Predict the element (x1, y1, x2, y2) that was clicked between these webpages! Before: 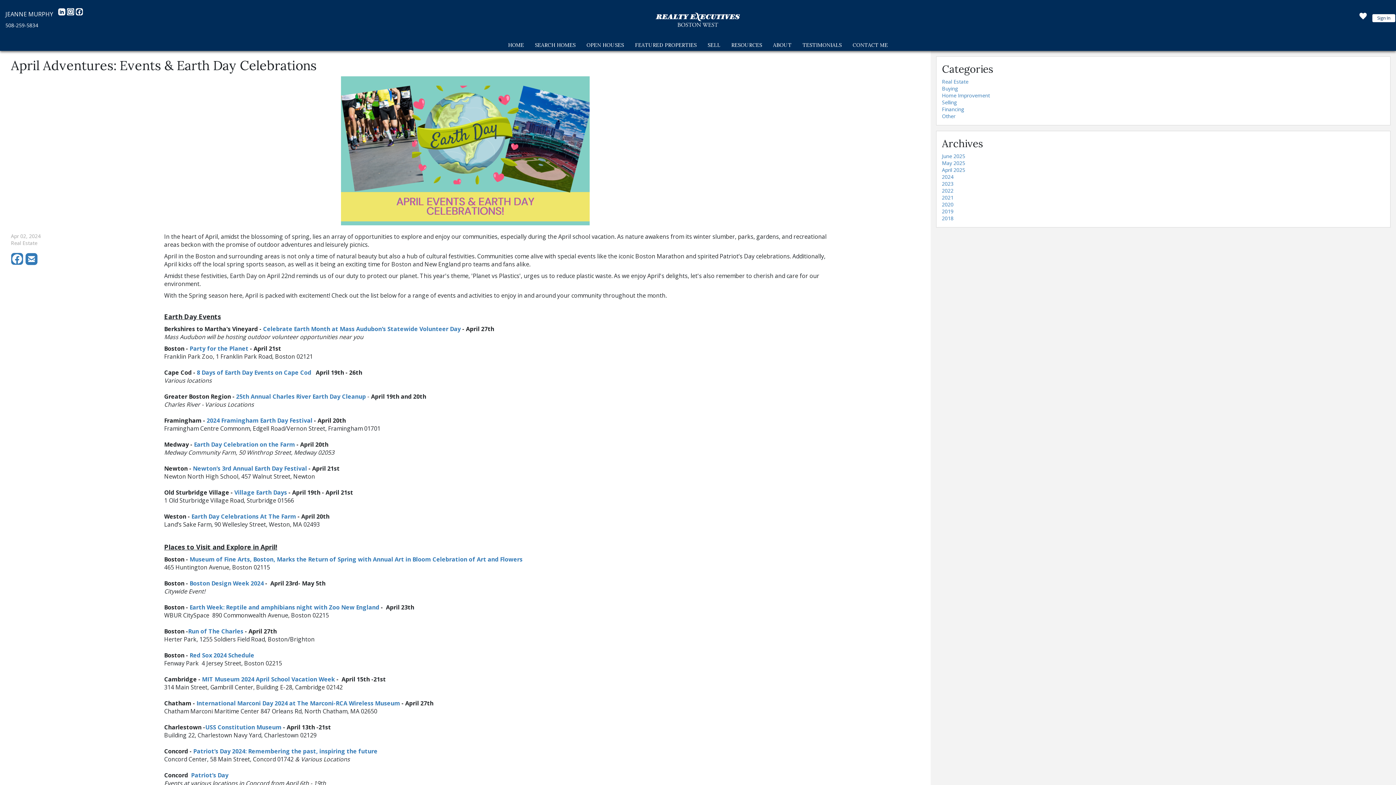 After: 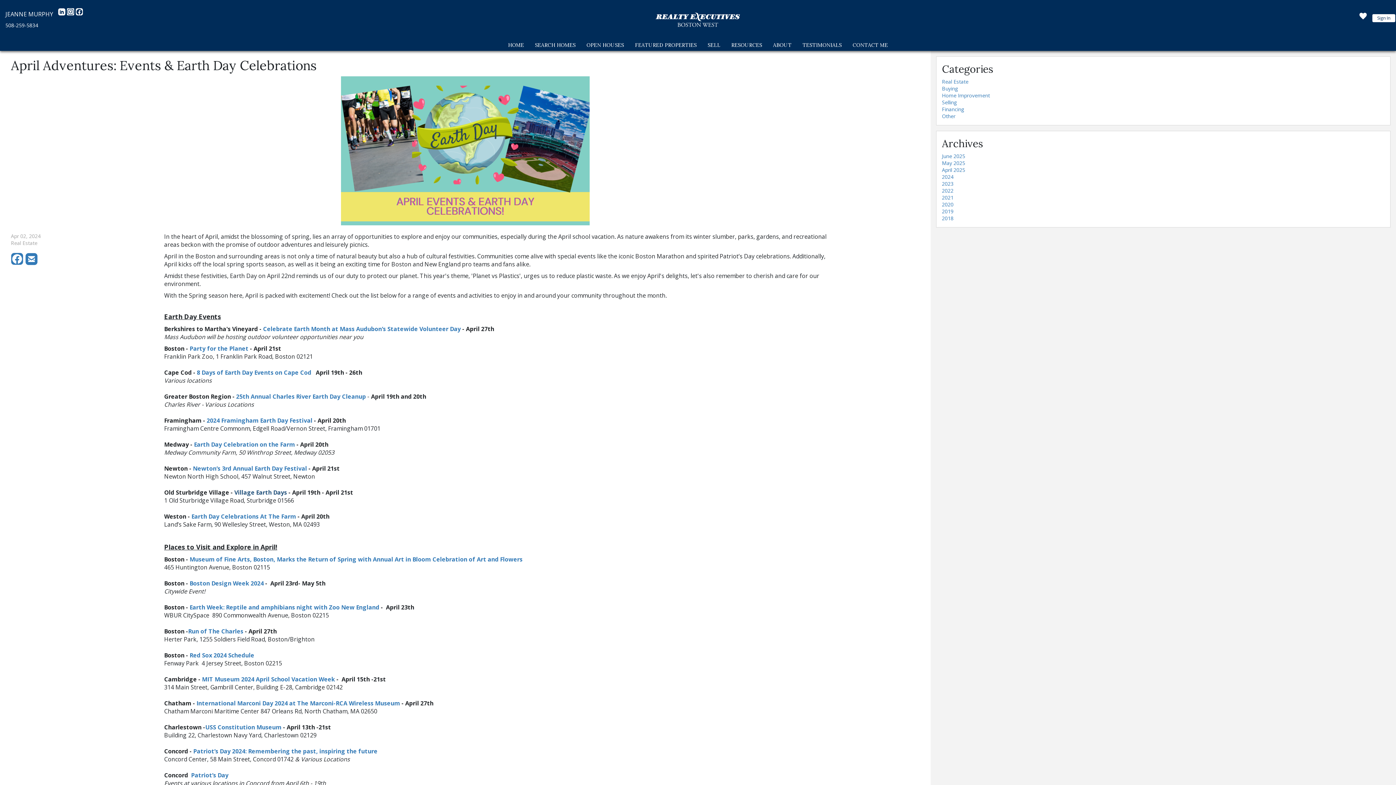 Action: bbox: (234, 488, 287, 496) label: Village Earth Days